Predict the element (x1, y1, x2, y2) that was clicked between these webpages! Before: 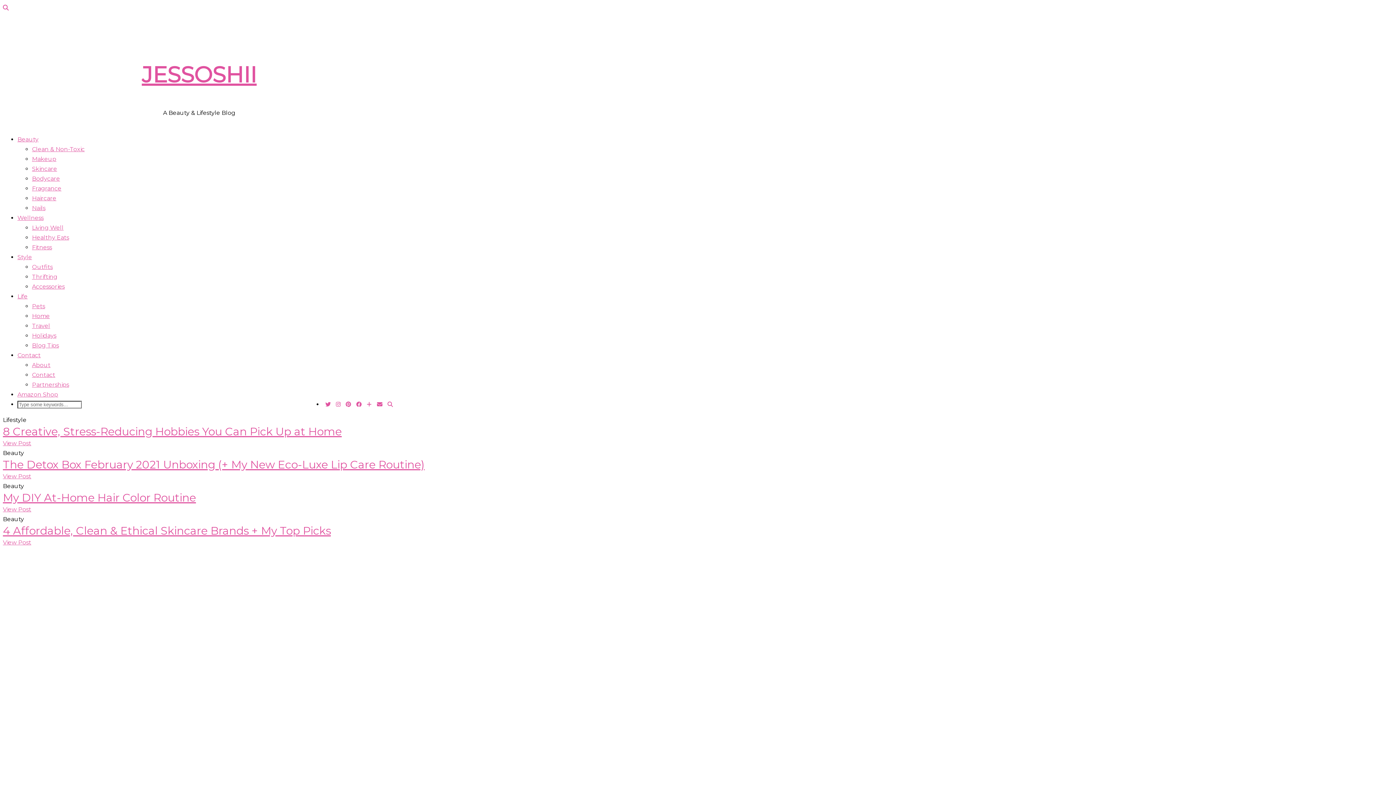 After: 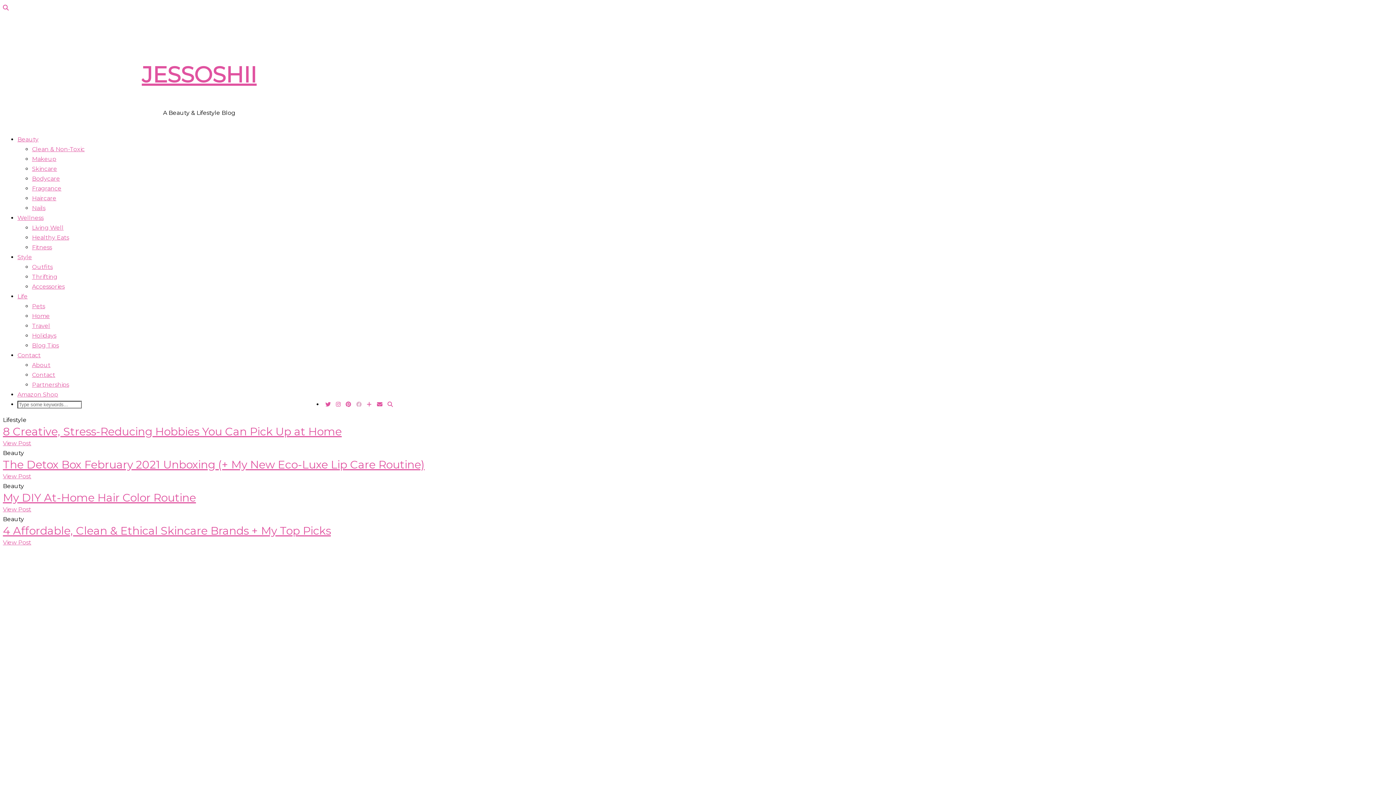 Action: bbox: (356, 400, 361, 409) label: Facebook